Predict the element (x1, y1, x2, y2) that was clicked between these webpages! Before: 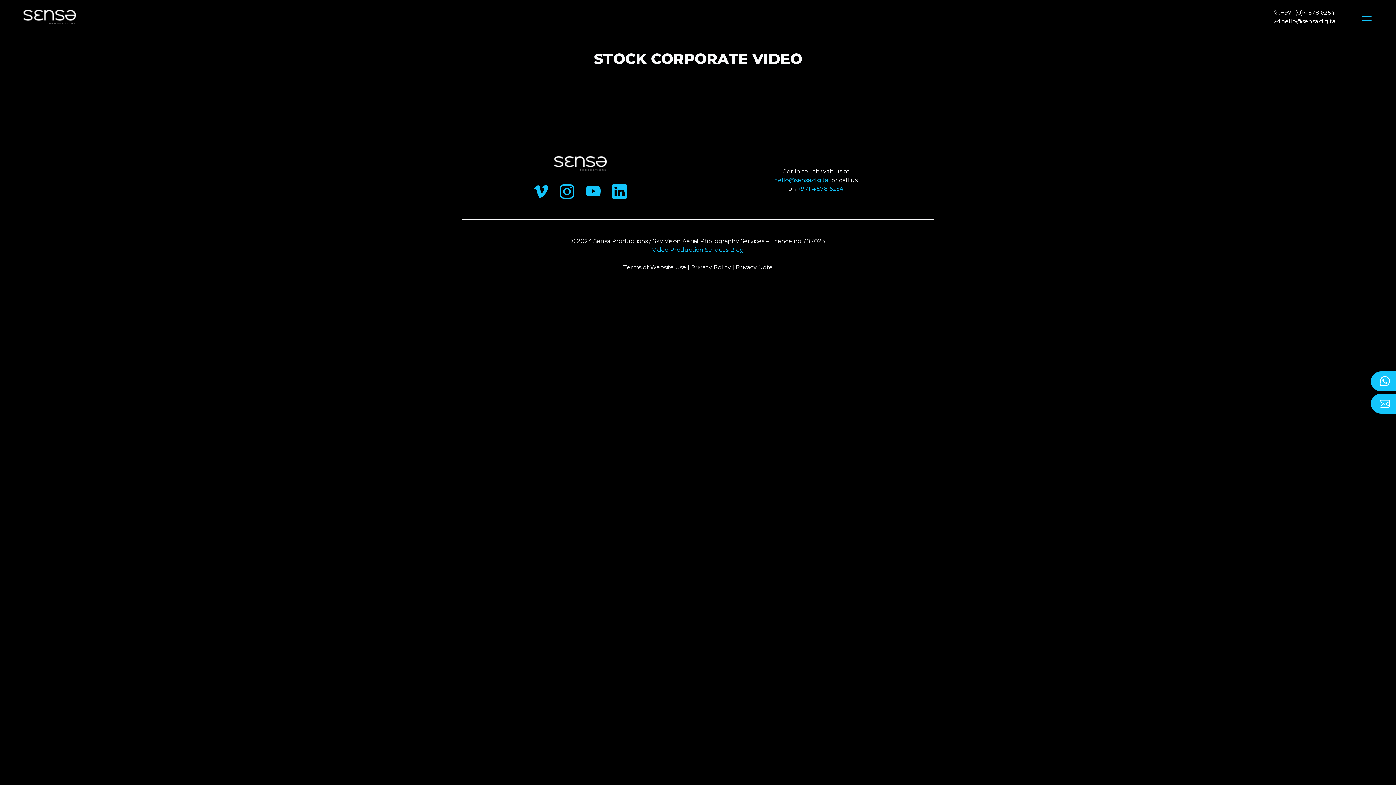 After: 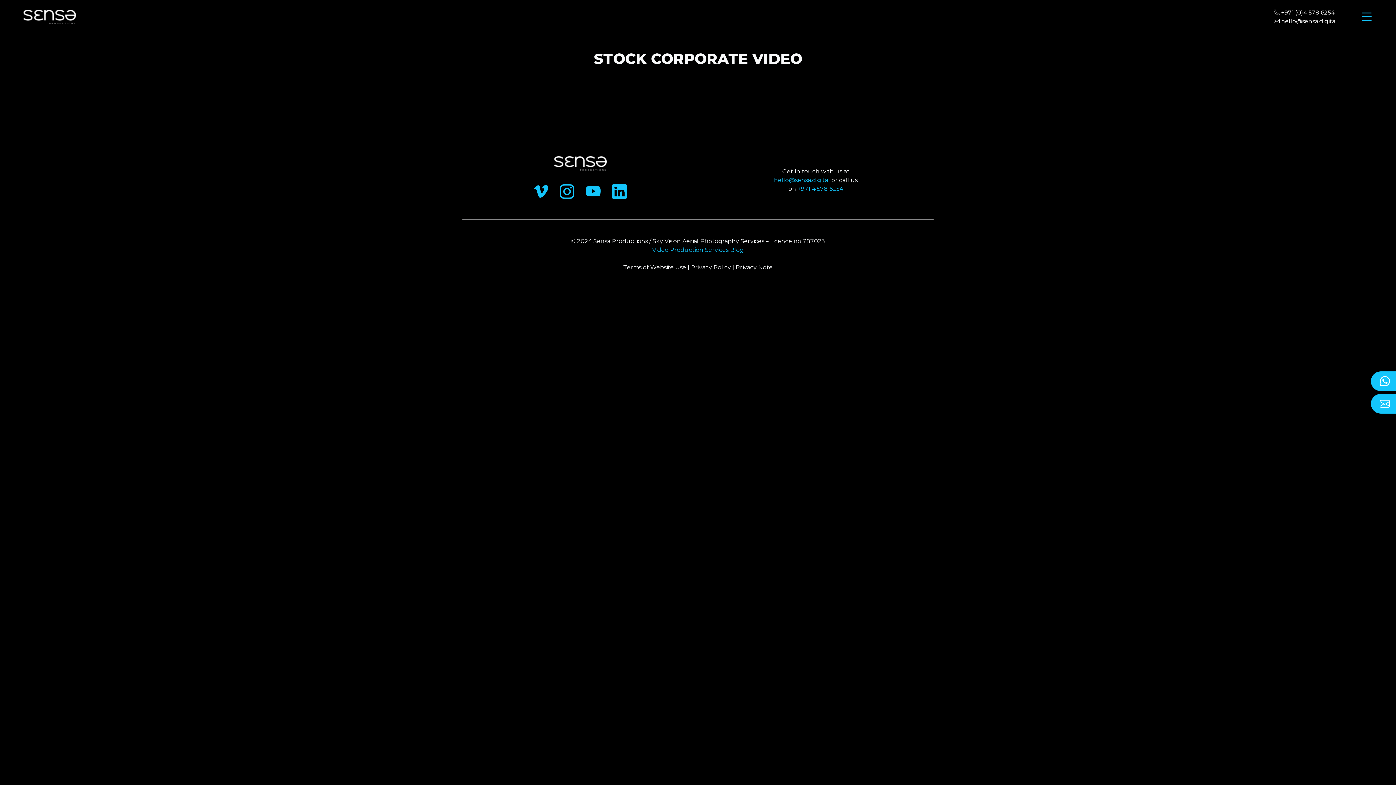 Action: label: hello@sensa.digital bbox: (774, 176, 830, 183)